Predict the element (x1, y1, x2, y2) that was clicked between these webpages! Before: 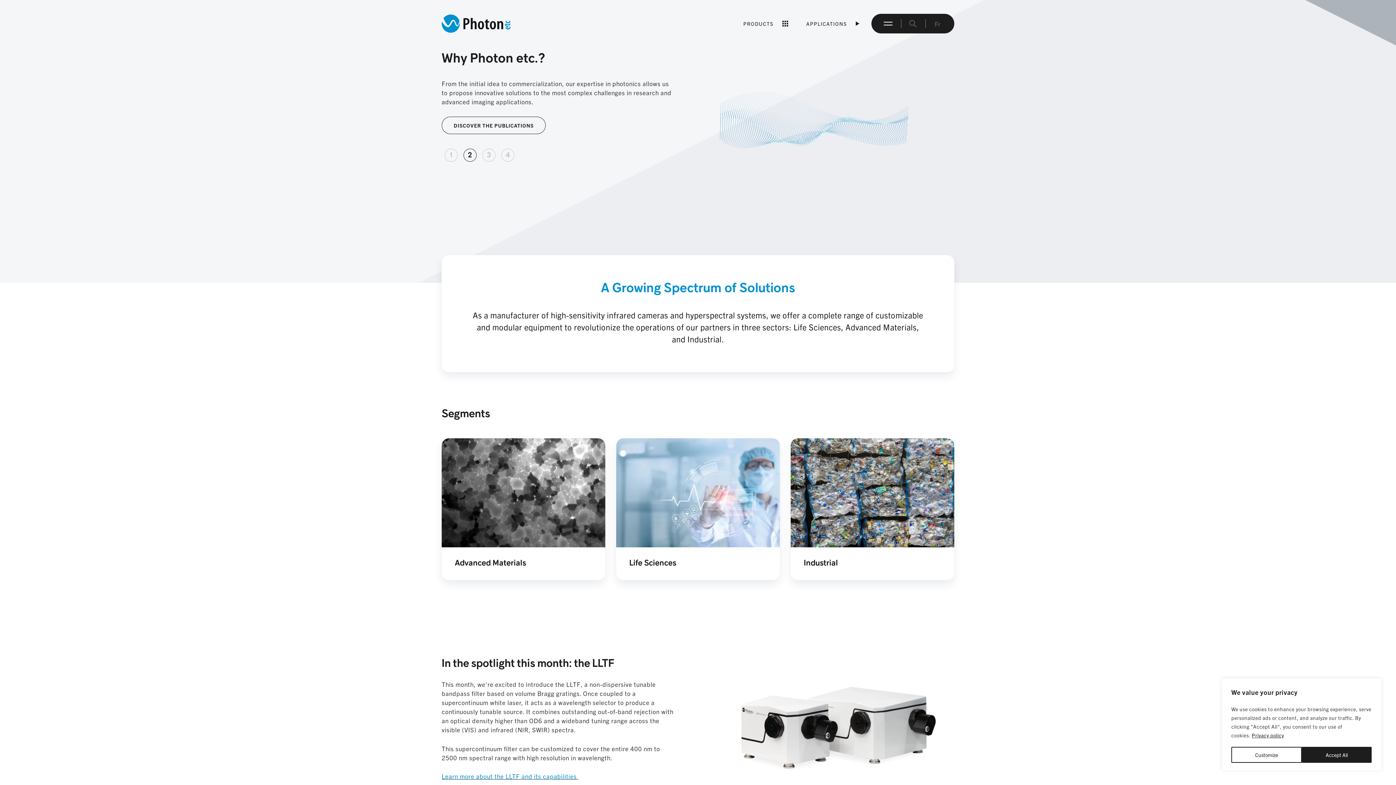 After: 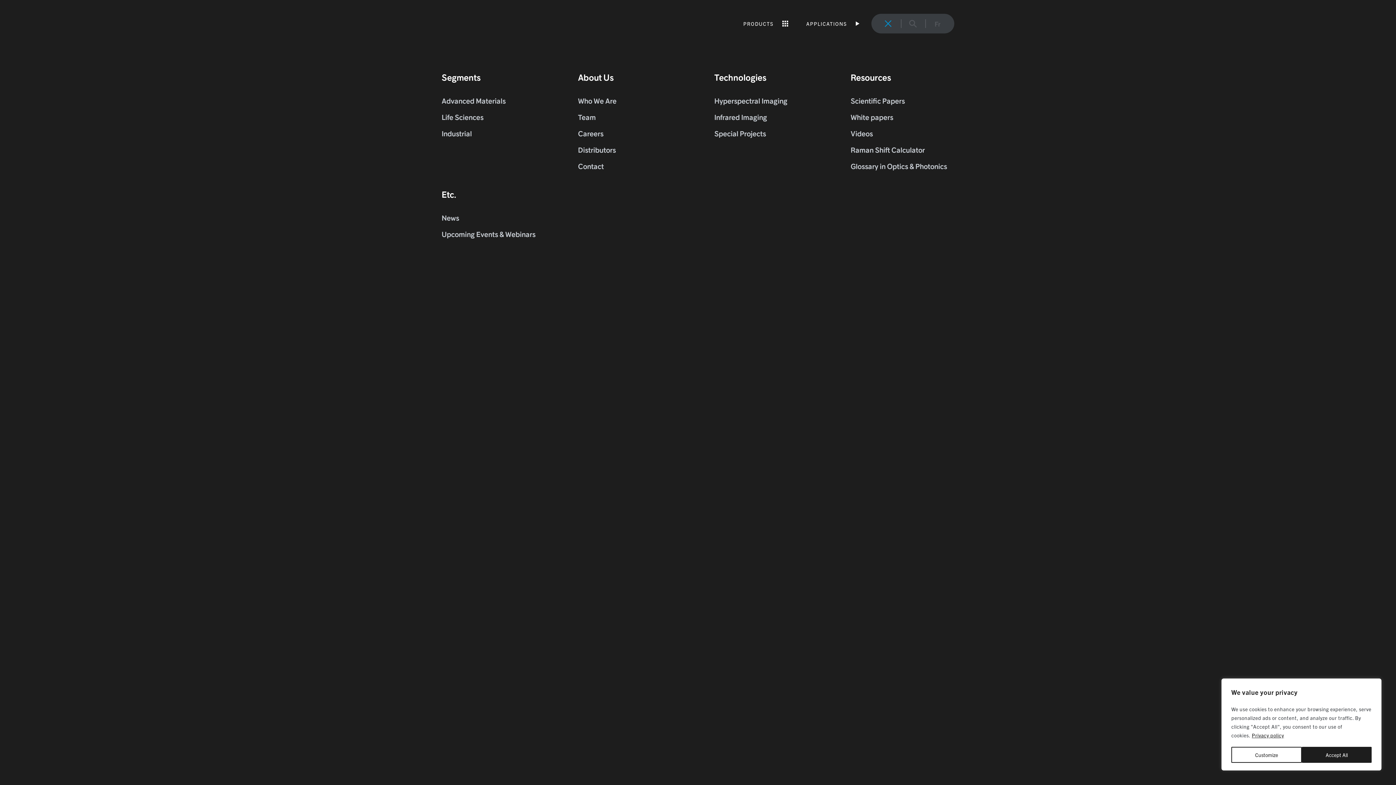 Action: bbox: (880, 15, 896, 31) label: Primary Navigation